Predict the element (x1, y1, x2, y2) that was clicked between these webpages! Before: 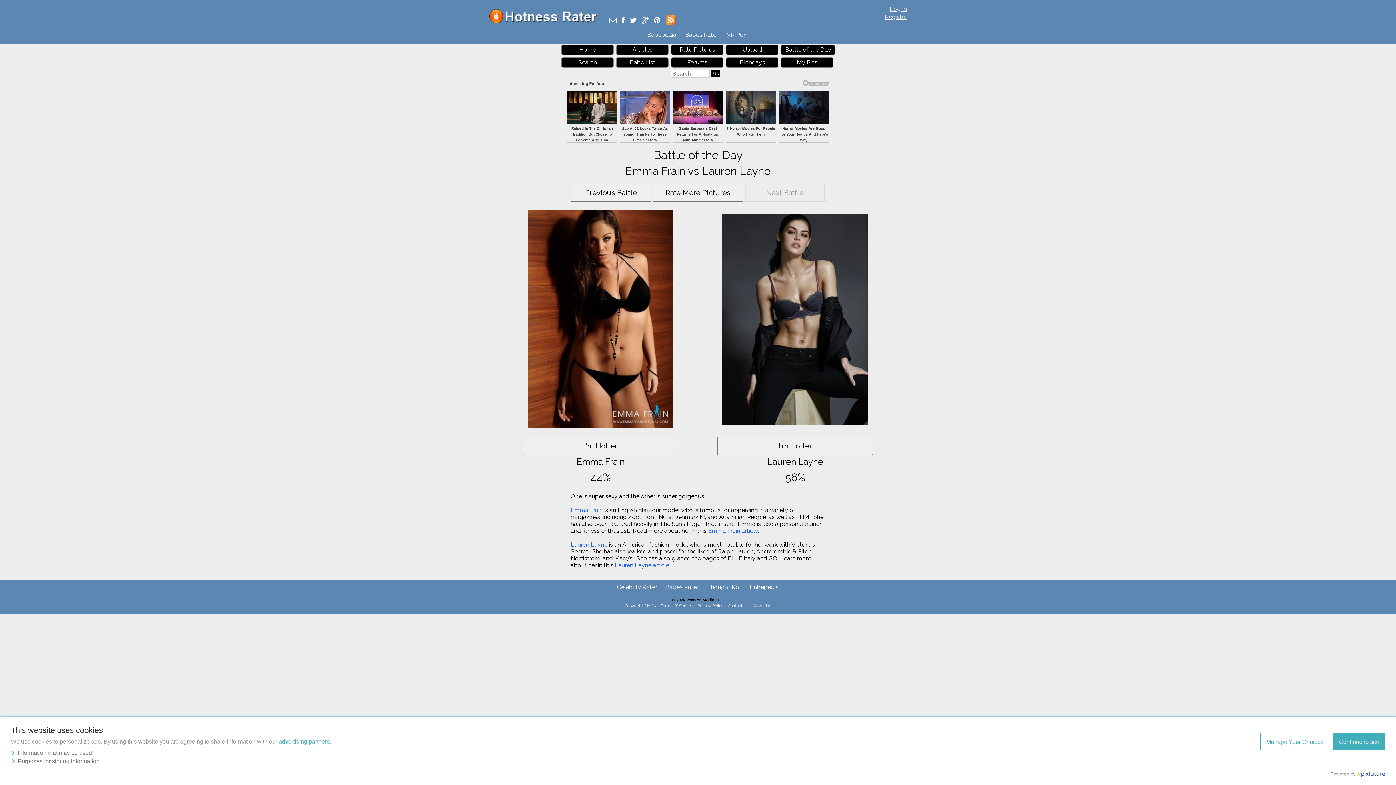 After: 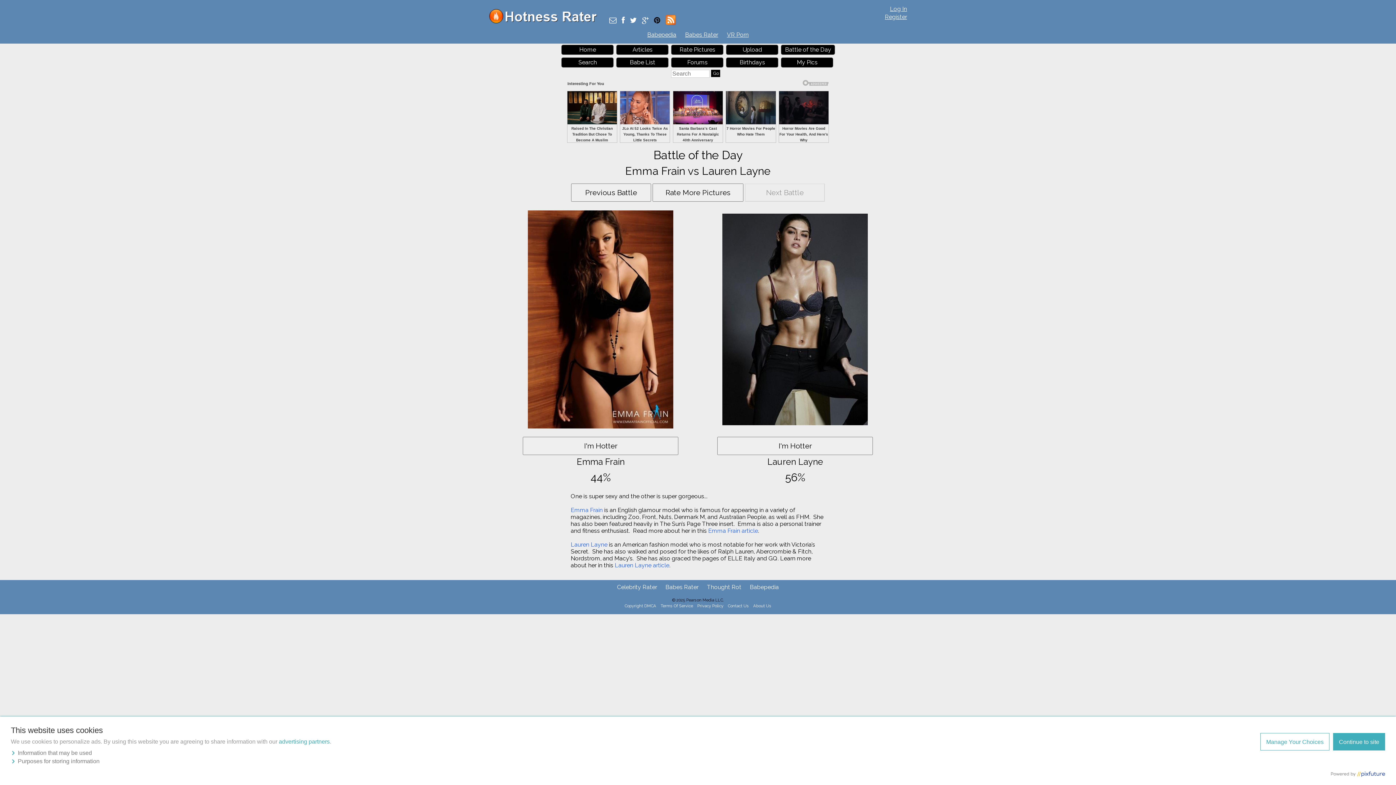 Action: bbox: (652, 17, 662, 24)